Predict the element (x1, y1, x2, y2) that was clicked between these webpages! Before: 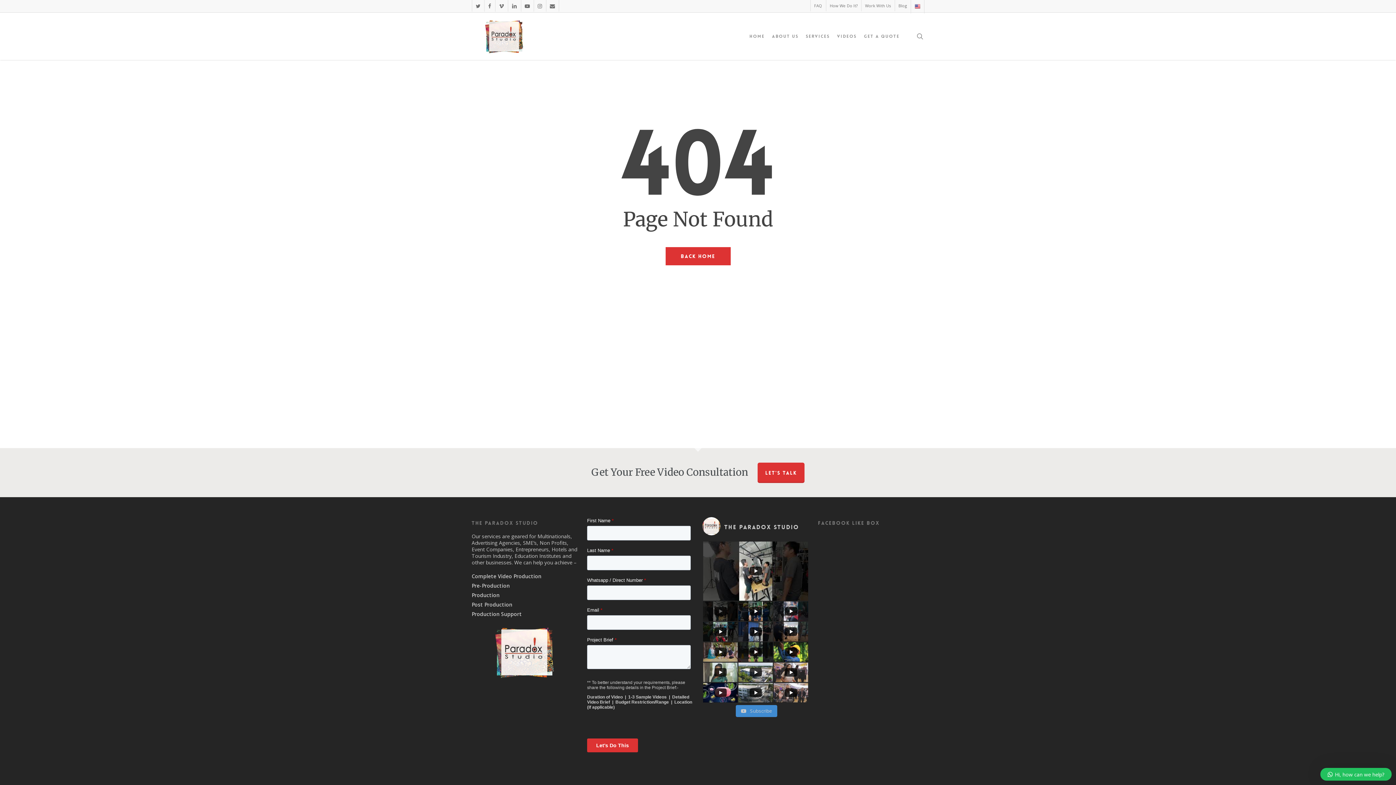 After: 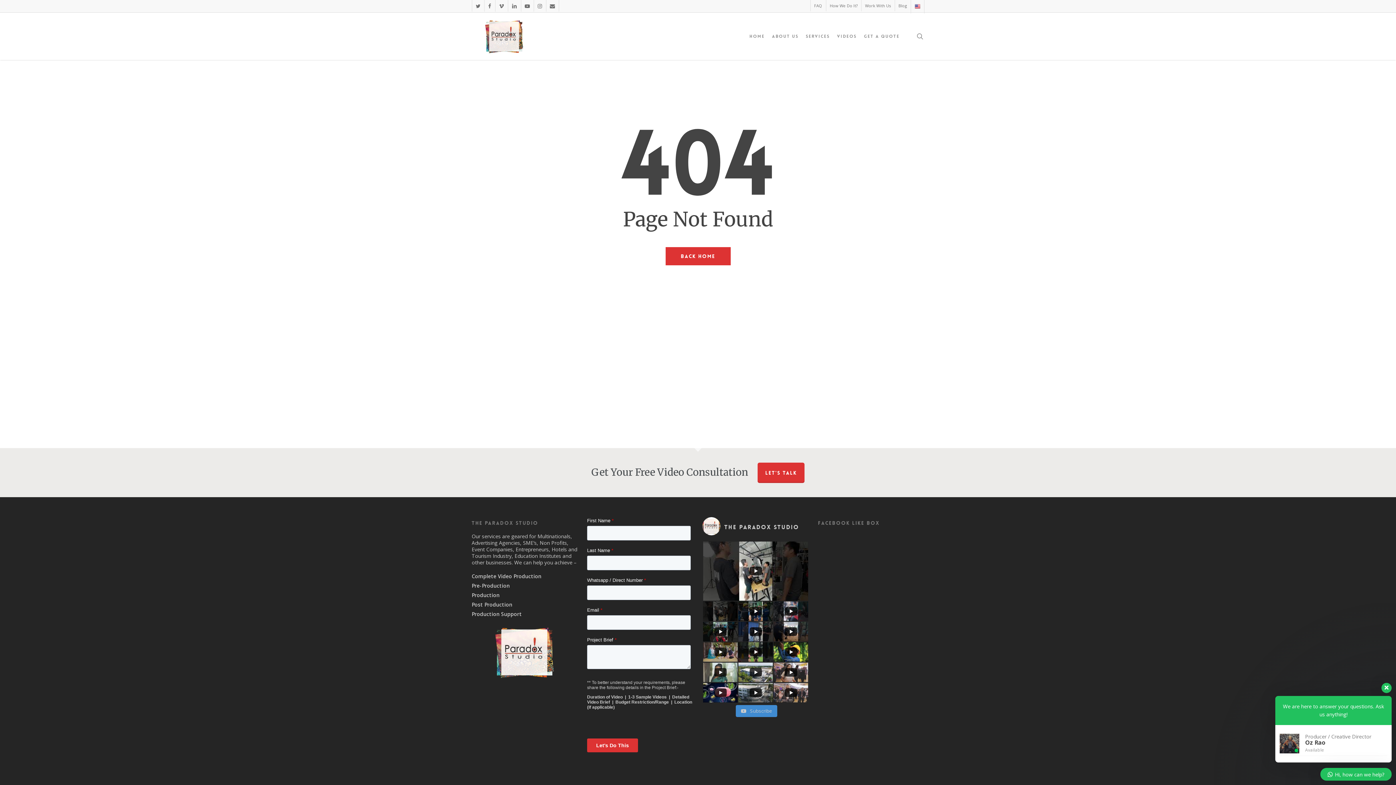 Action: bbox: (703, 601, 737, 621)